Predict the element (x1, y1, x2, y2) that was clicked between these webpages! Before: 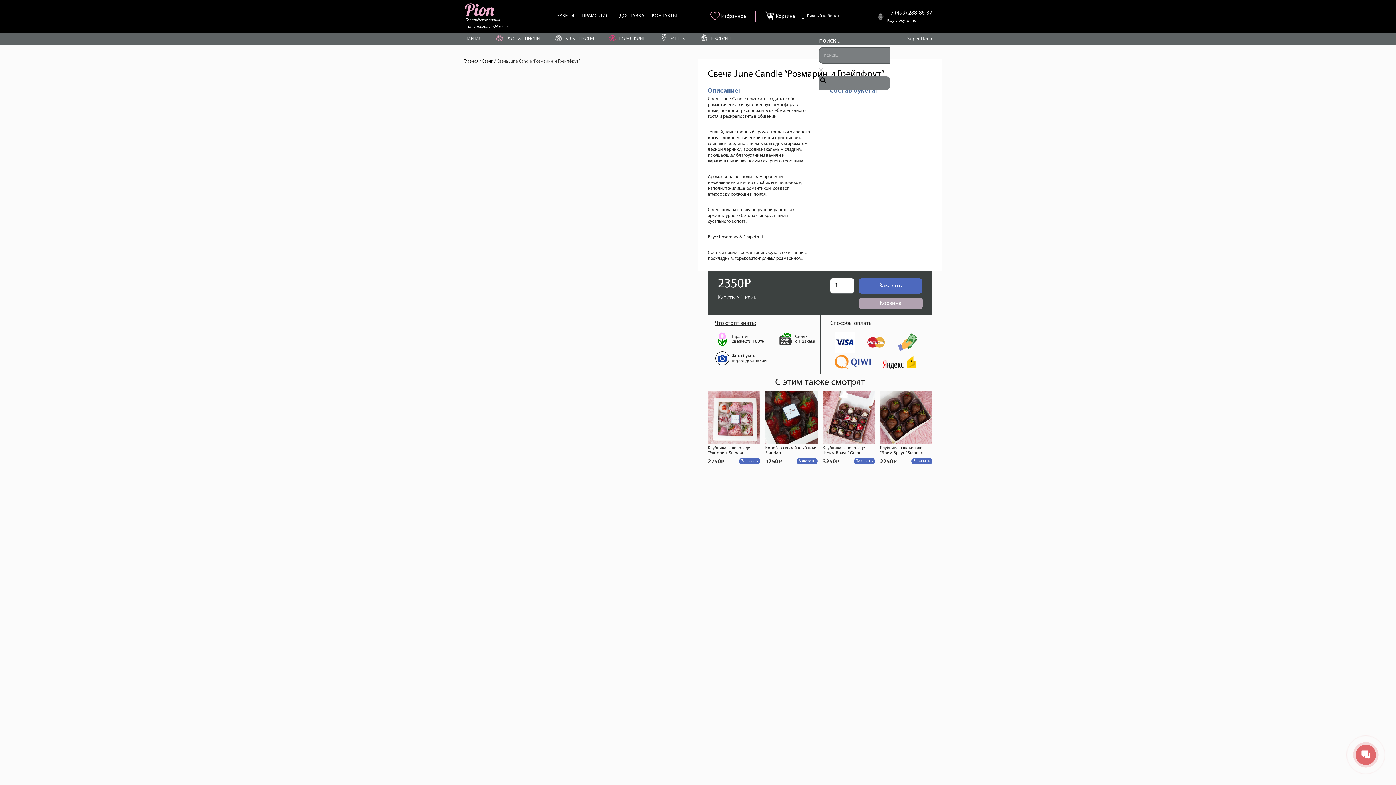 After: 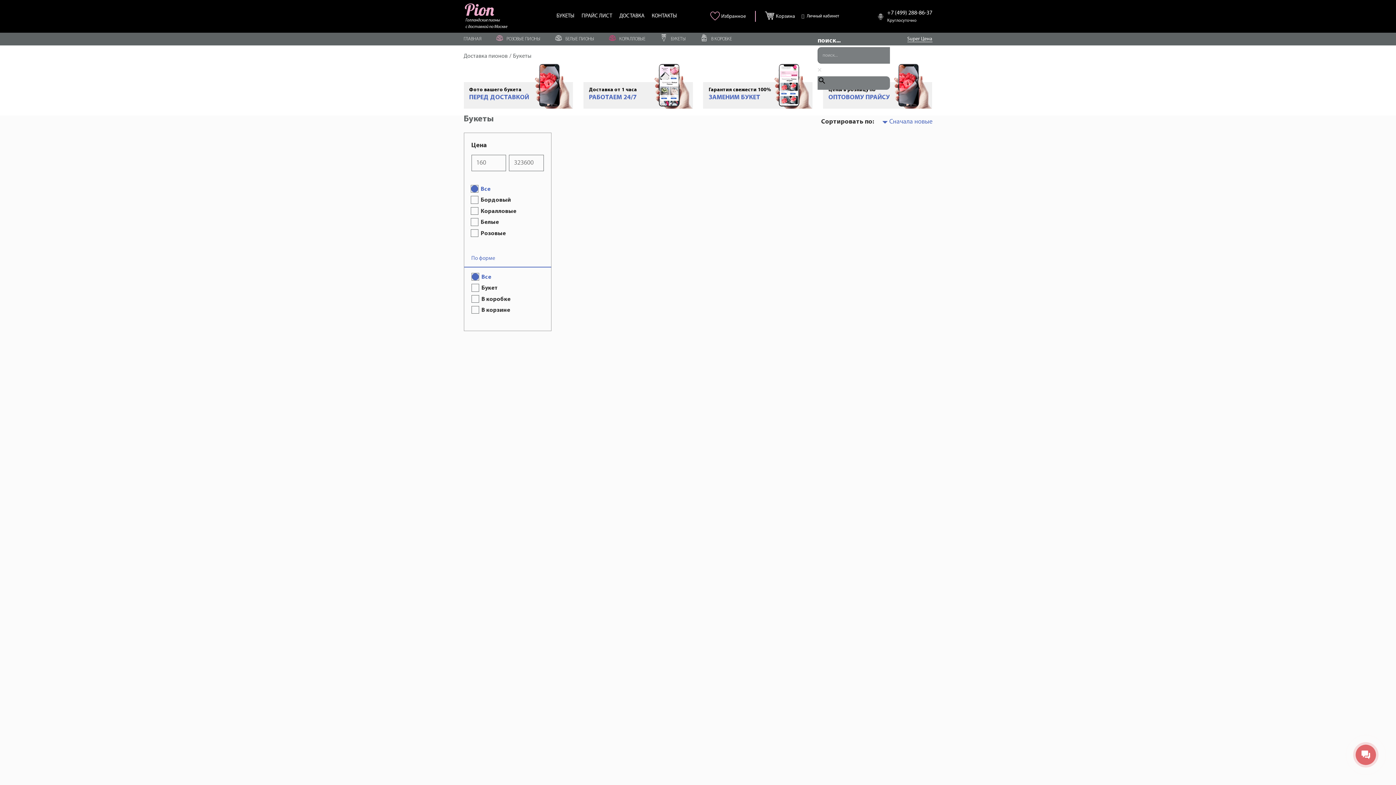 Action: bbox: (552, 0, 578, 32) label: БУКЕТЫ